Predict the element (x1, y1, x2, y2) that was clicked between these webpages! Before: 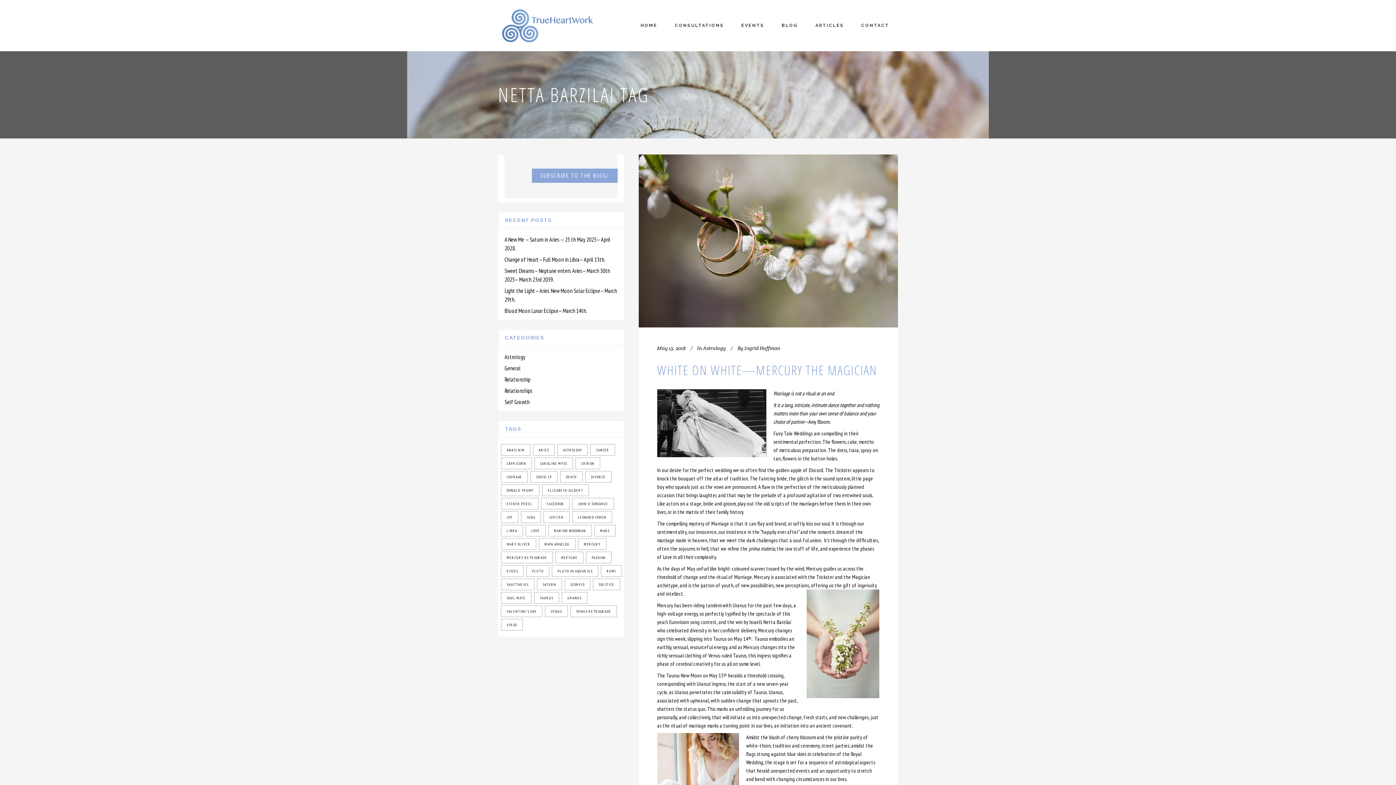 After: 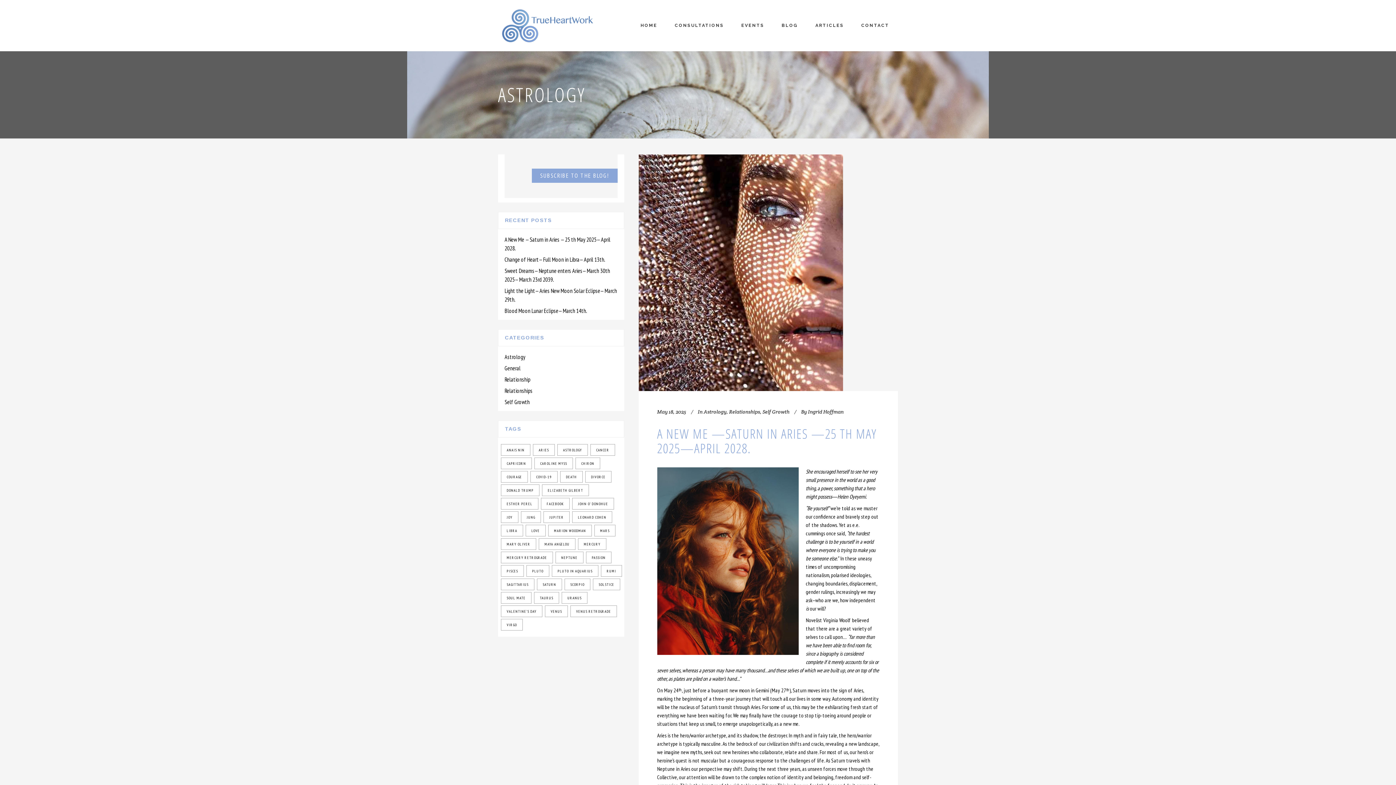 Action: bbox: (504, 353, 525, 360) label: Astrology